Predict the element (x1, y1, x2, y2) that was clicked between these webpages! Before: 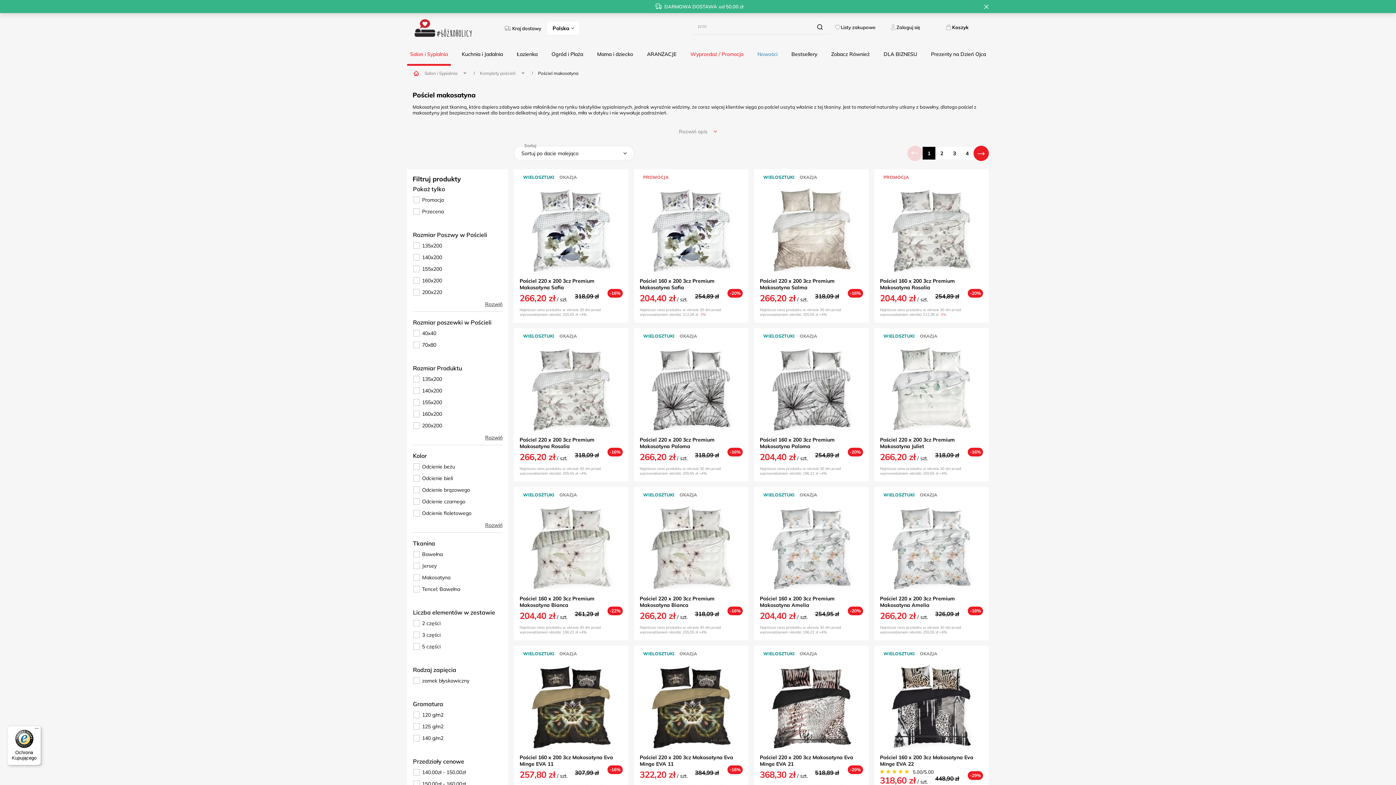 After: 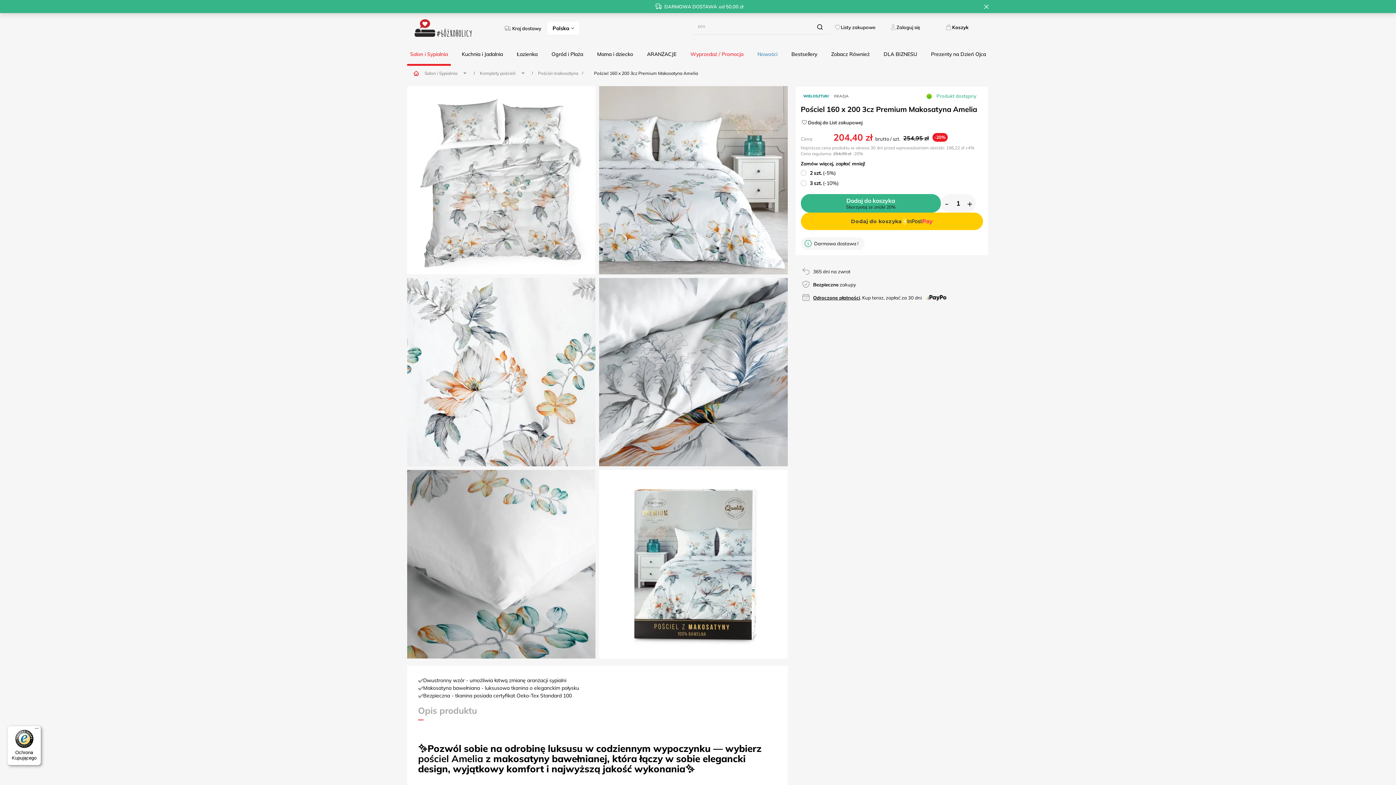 Action: label: Pościel 160 x 200 3cz Premium Makosatyna Amelia bbox: (760, 595, 863, 608)